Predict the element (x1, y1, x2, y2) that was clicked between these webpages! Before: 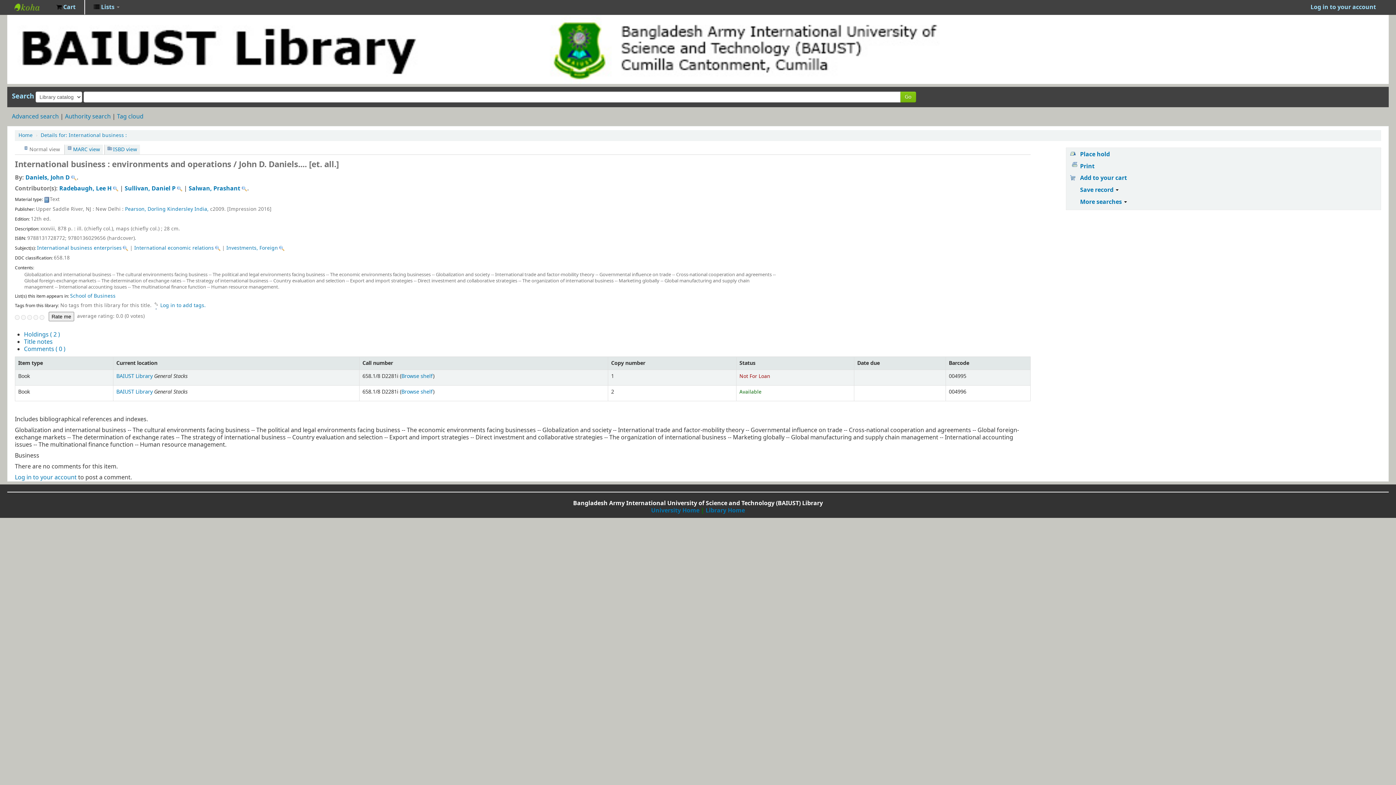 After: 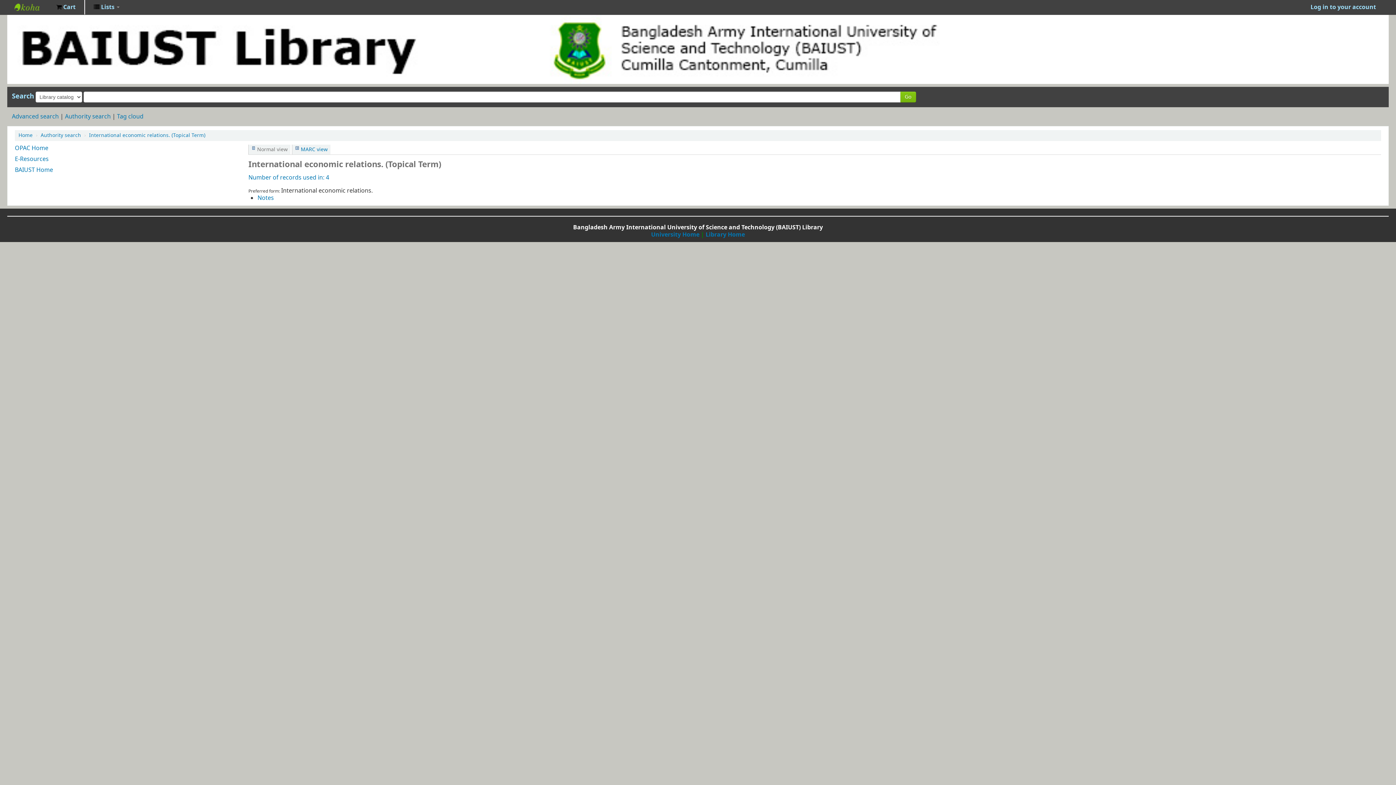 Action: bbox: (213, 244, 220, 252)